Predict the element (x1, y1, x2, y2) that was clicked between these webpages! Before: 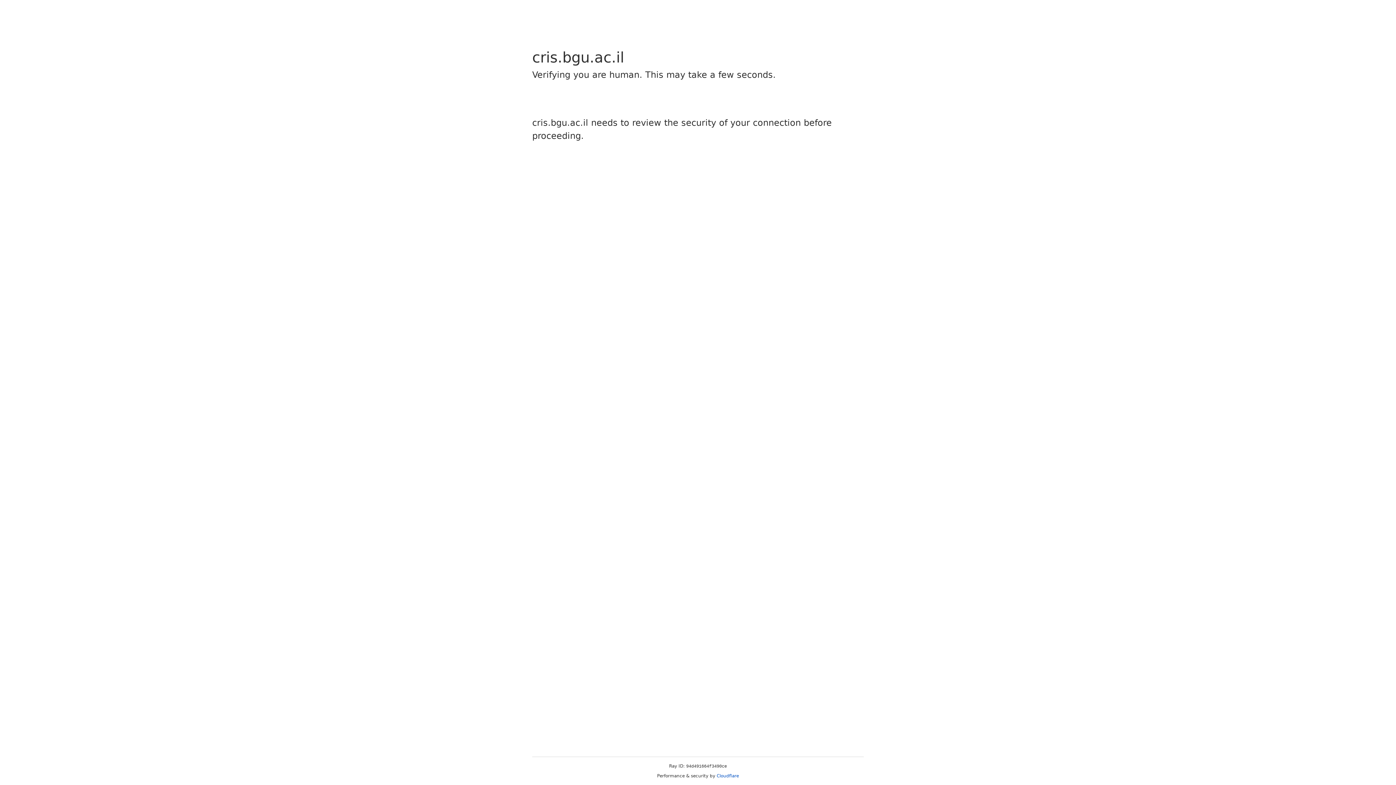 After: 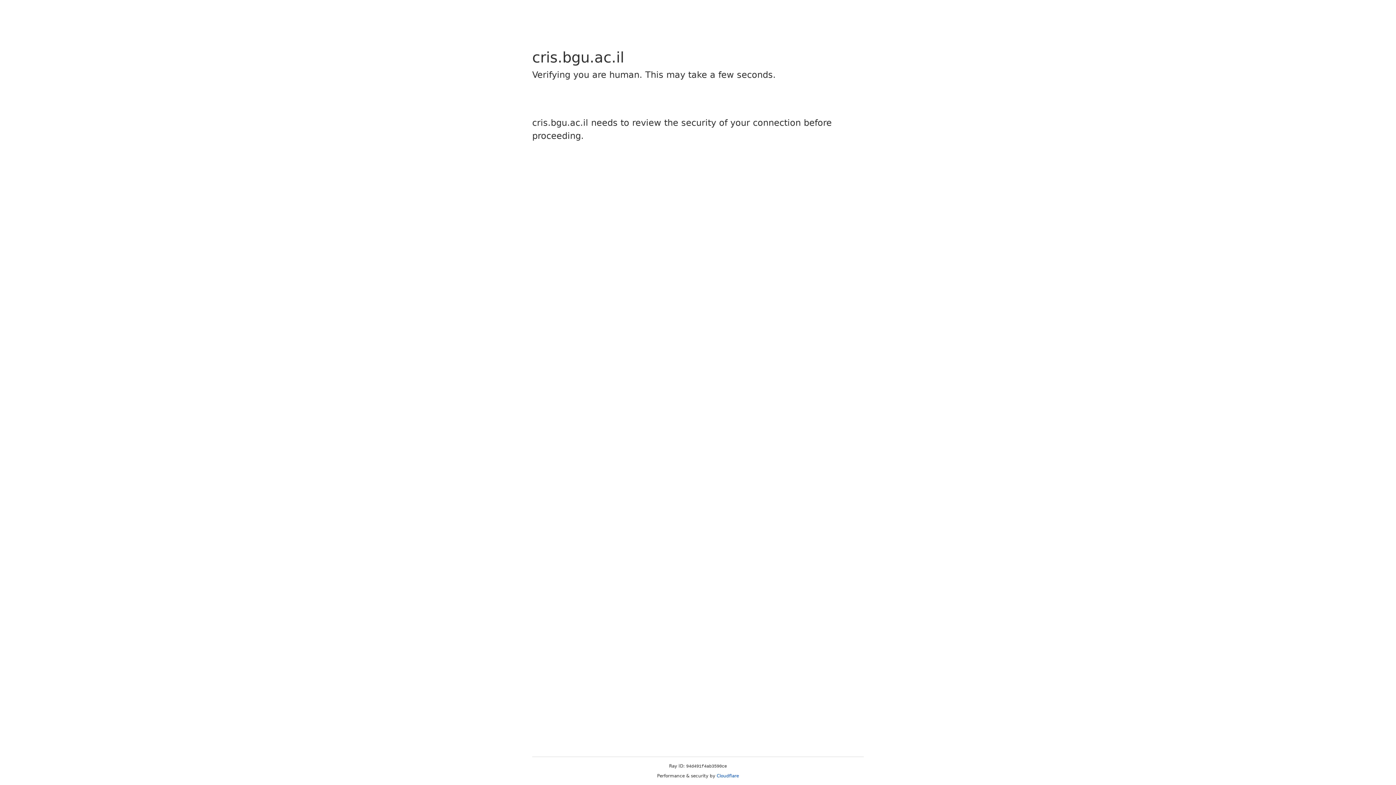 Action: label: Cloudflare bbox: (716, 773, 739, 778)